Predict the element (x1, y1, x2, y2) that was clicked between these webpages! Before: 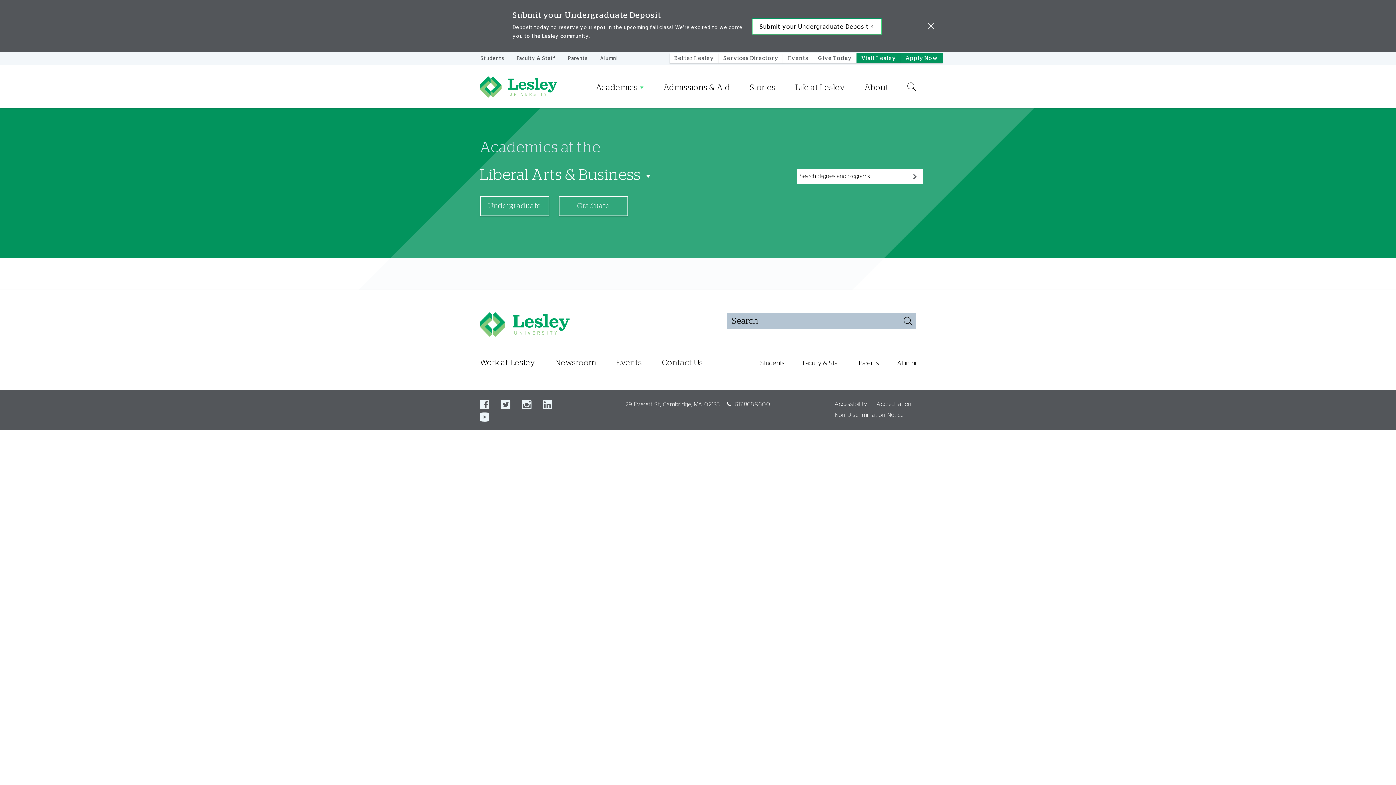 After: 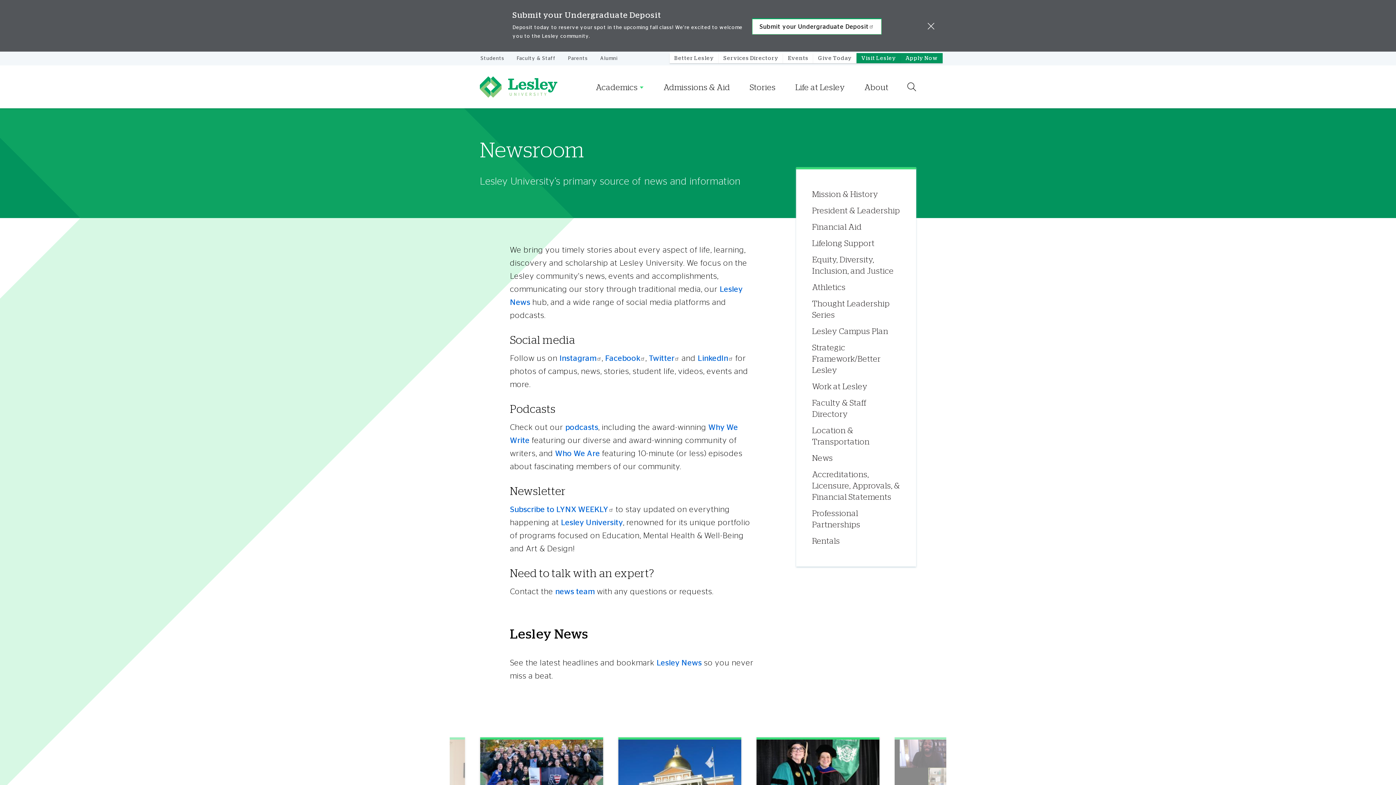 Action: label: Newsroom bbox: (555, 357, 596, 368)